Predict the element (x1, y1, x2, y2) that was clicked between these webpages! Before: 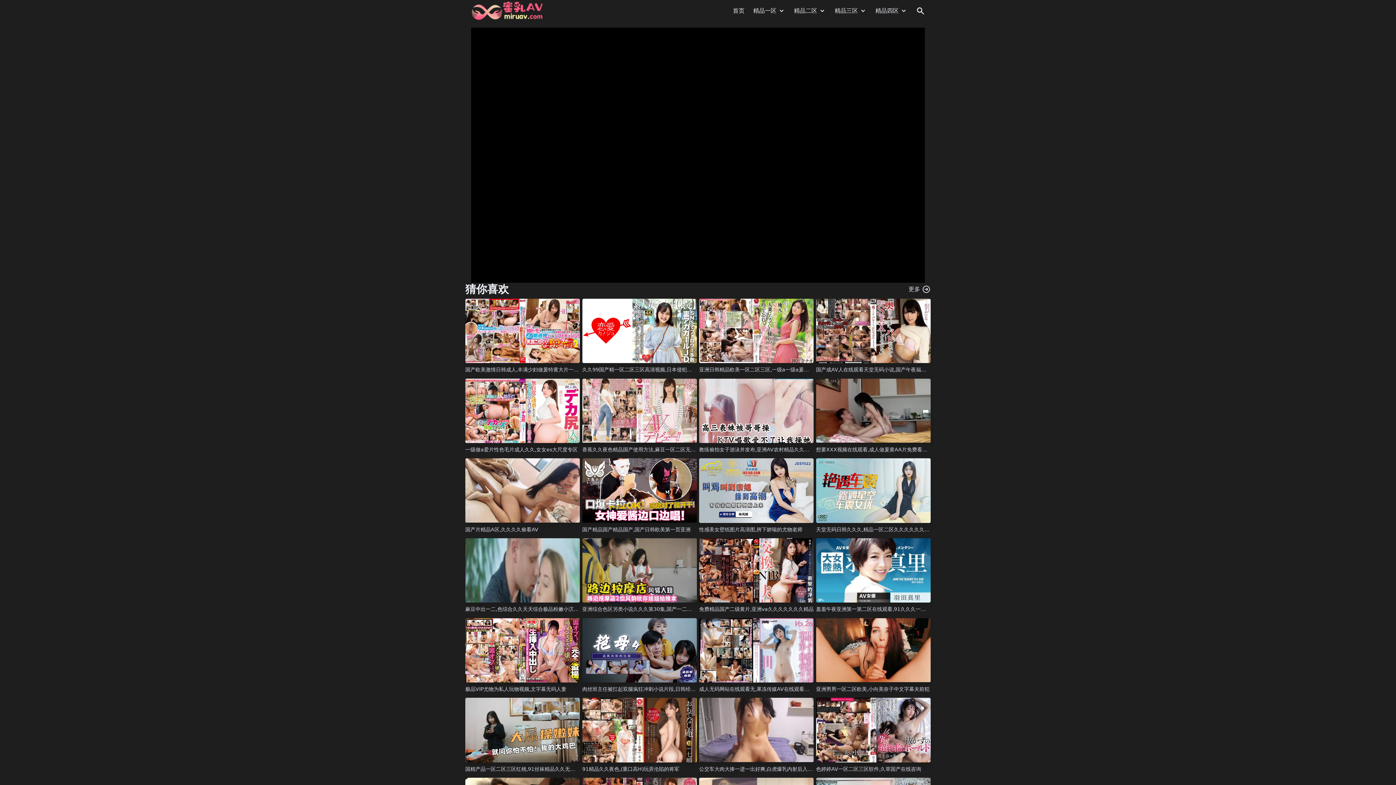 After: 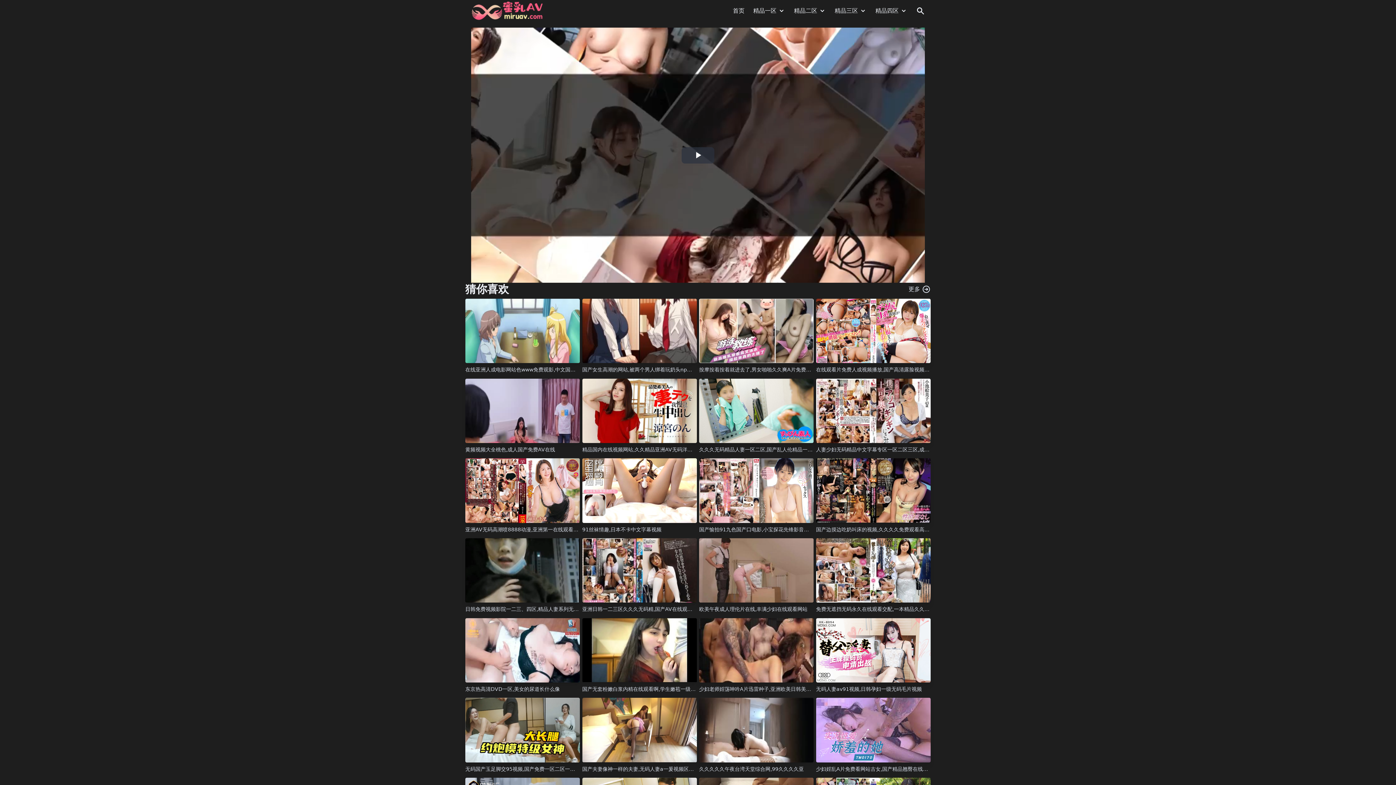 Action: bbox: (699, 378, 813, 443)